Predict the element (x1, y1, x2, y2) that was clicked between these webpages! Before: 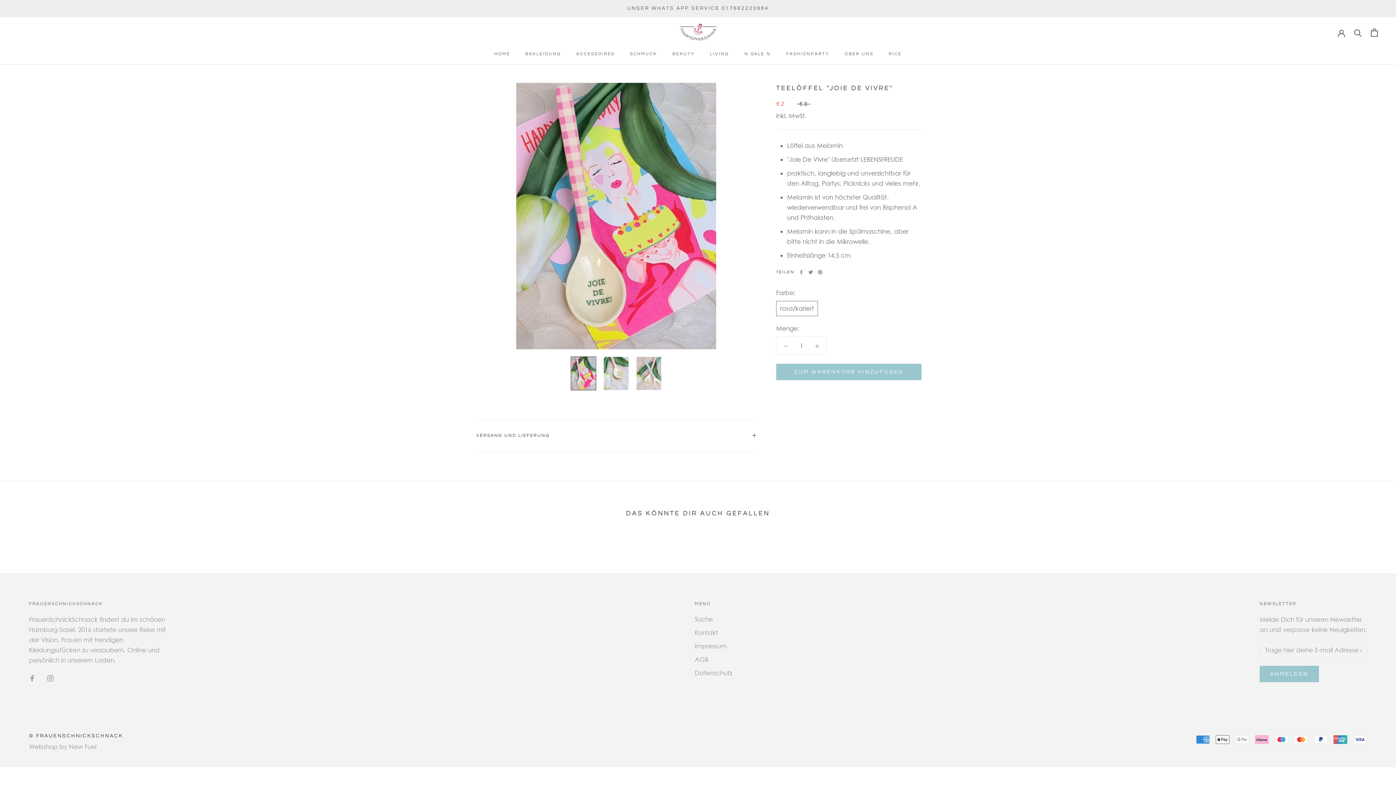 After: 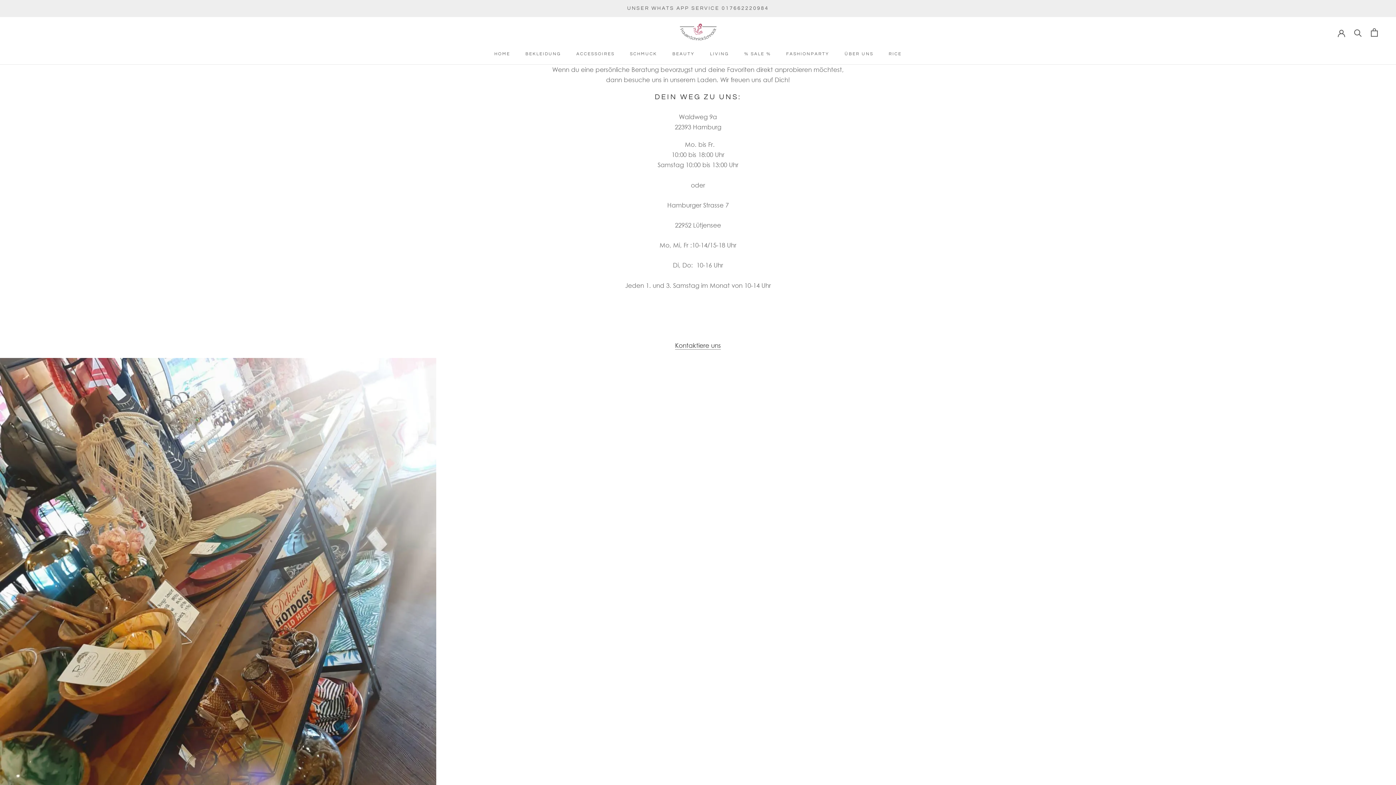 Action: bbox: (844, 51, 873, 56) label: ÜBER UNS